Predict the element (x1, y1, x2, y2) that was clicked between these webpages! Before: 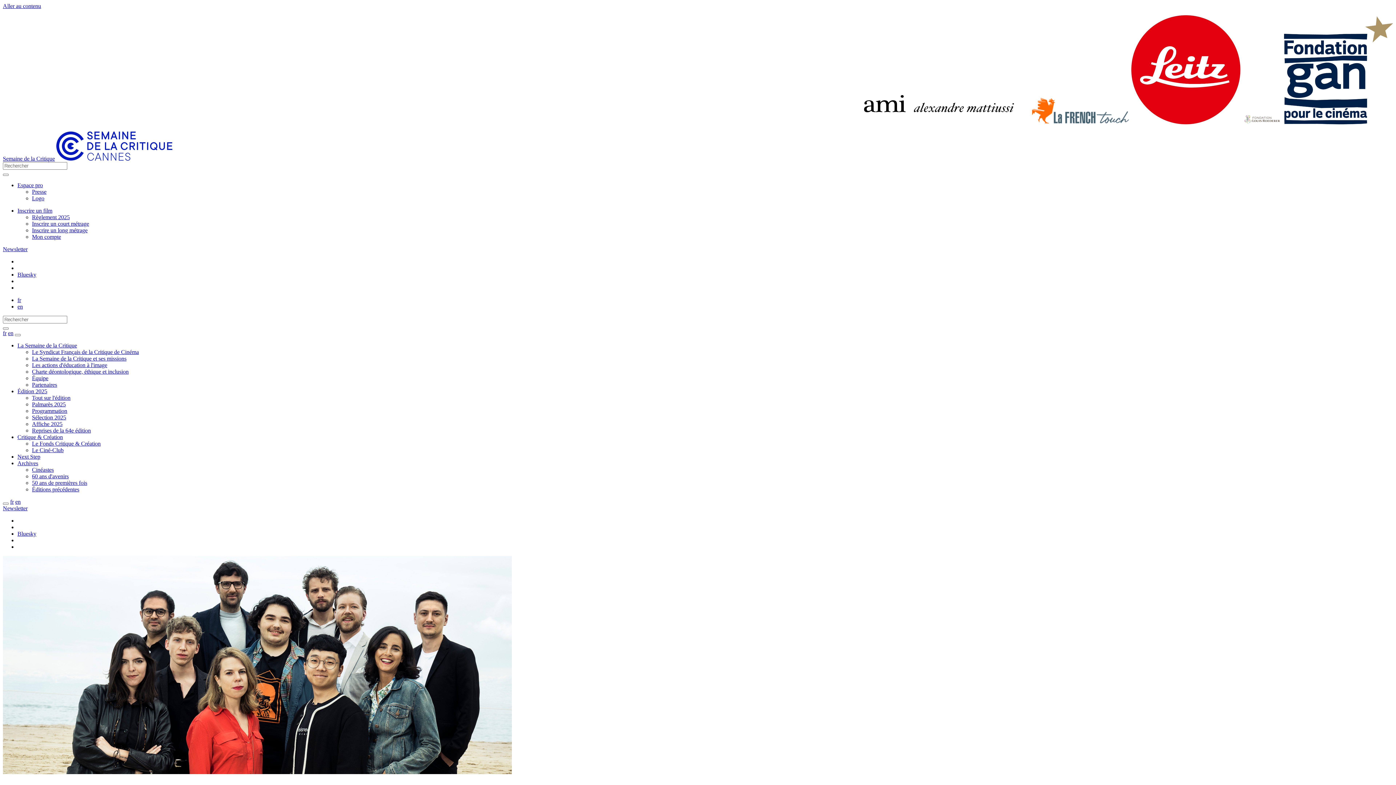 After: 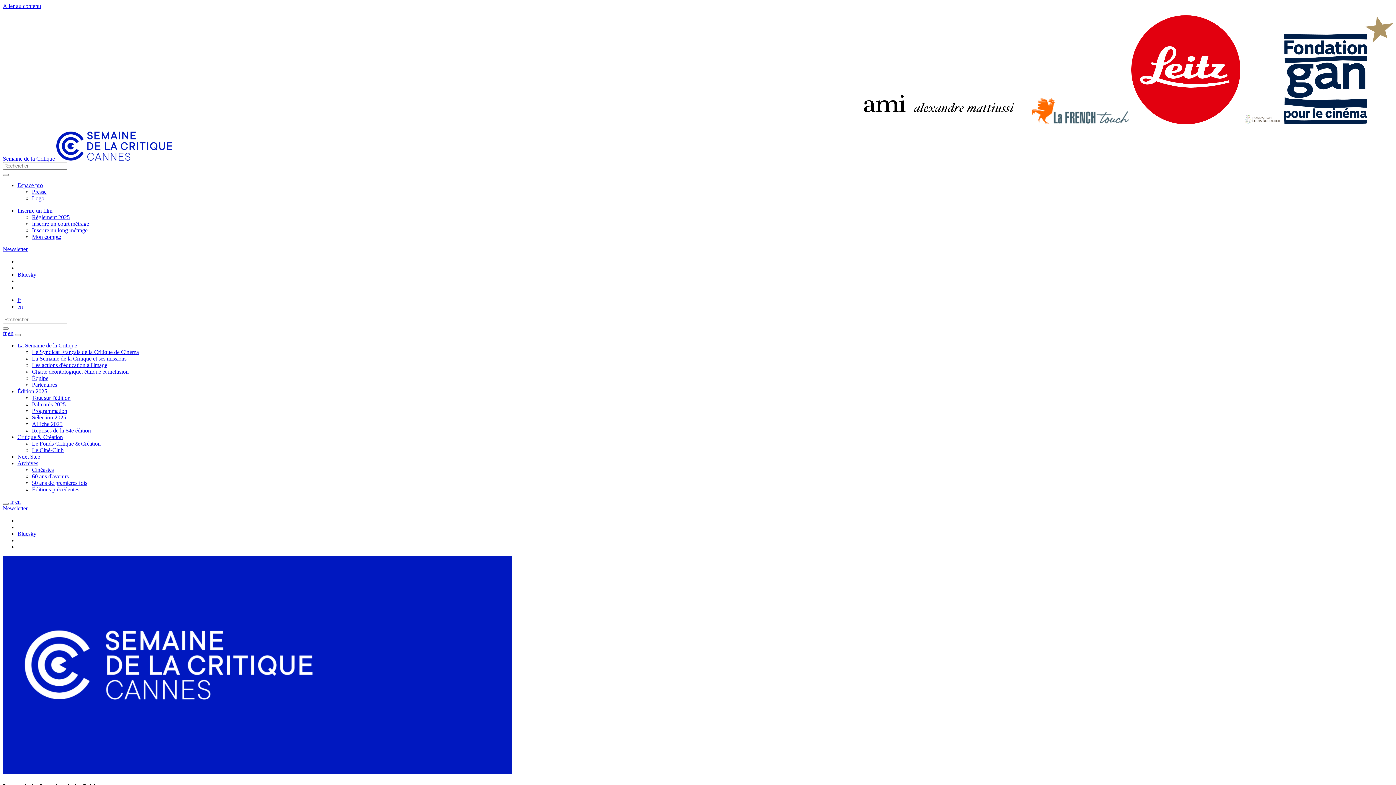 Action: label: Logo bbox: (32, 195, 44, 201)